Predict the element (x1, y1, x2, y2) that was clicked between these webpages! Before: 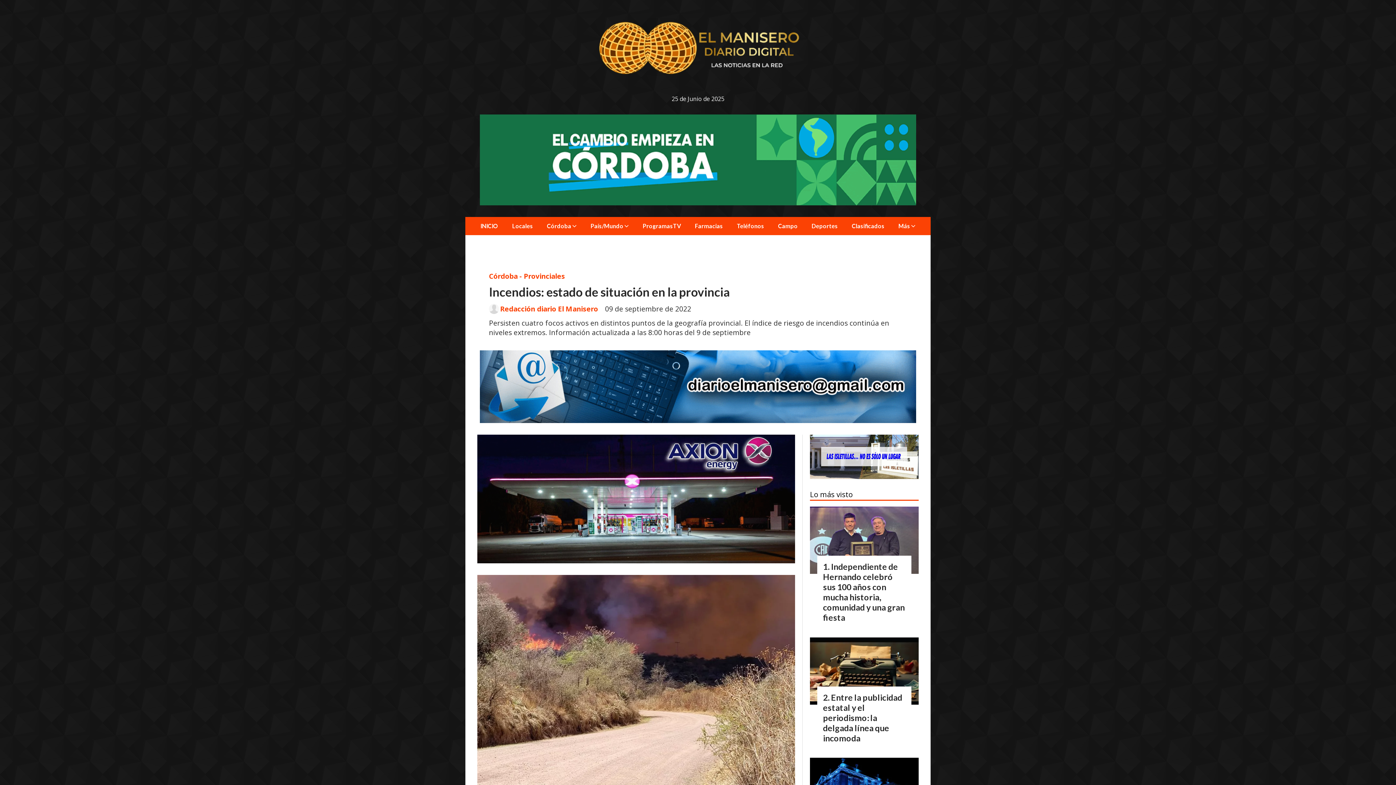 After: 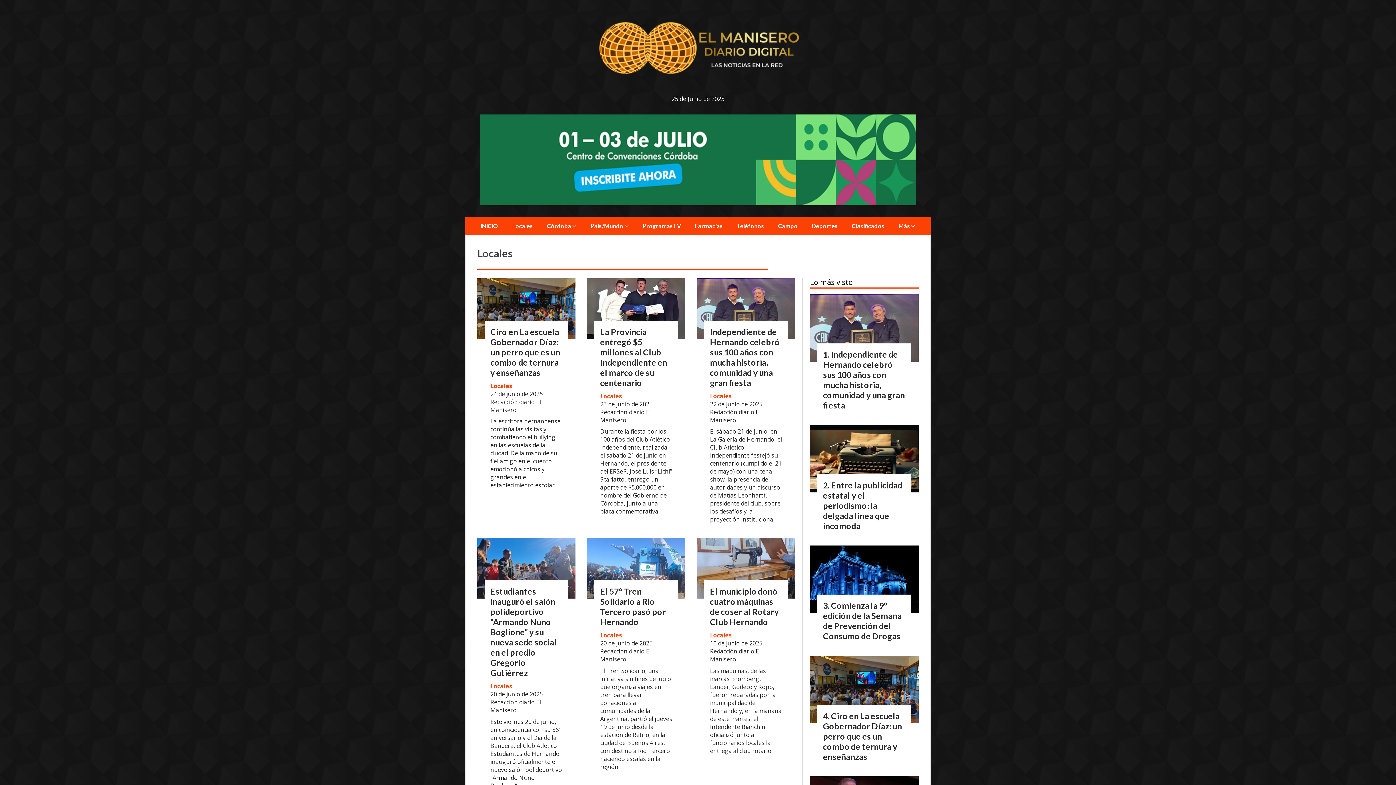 Action: label: Locales bbox: (505, 214, 540, 237)